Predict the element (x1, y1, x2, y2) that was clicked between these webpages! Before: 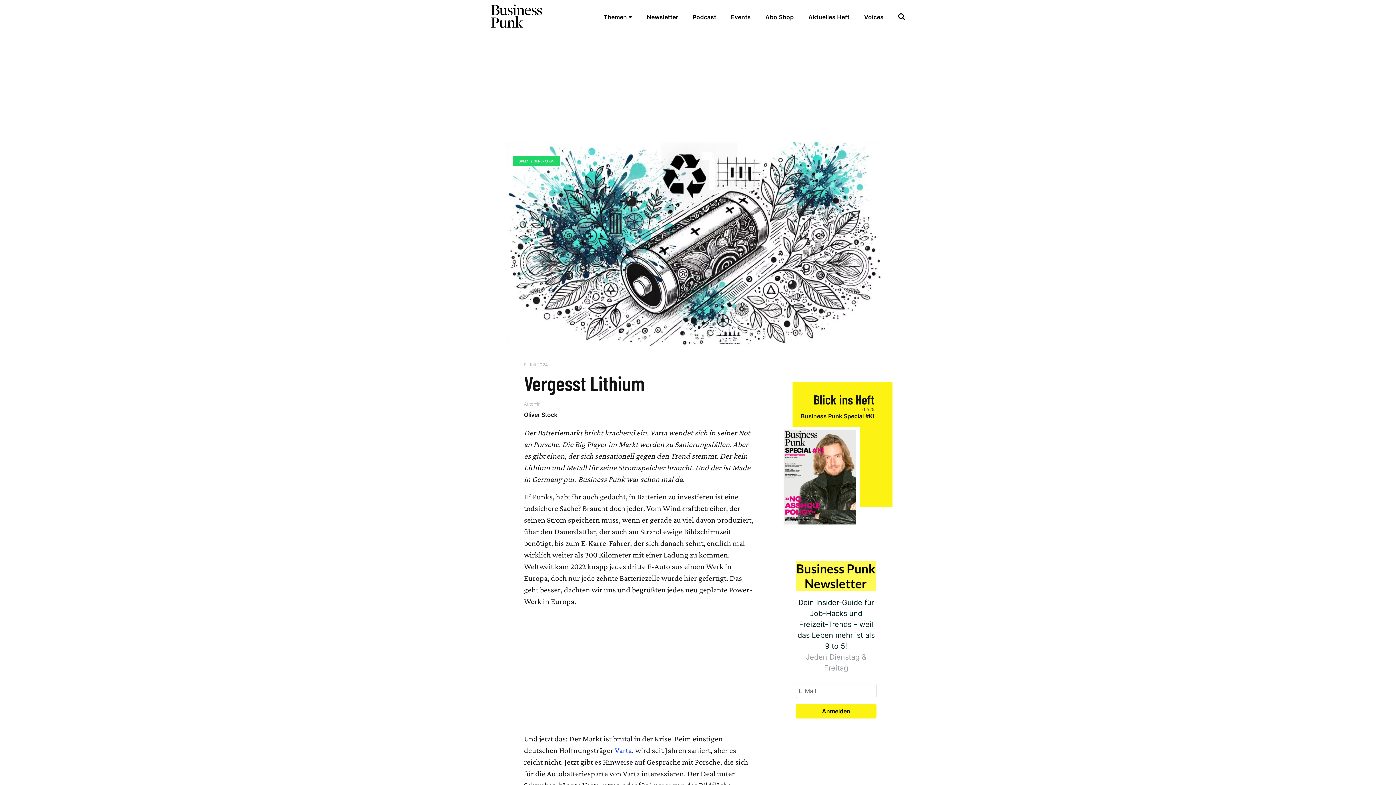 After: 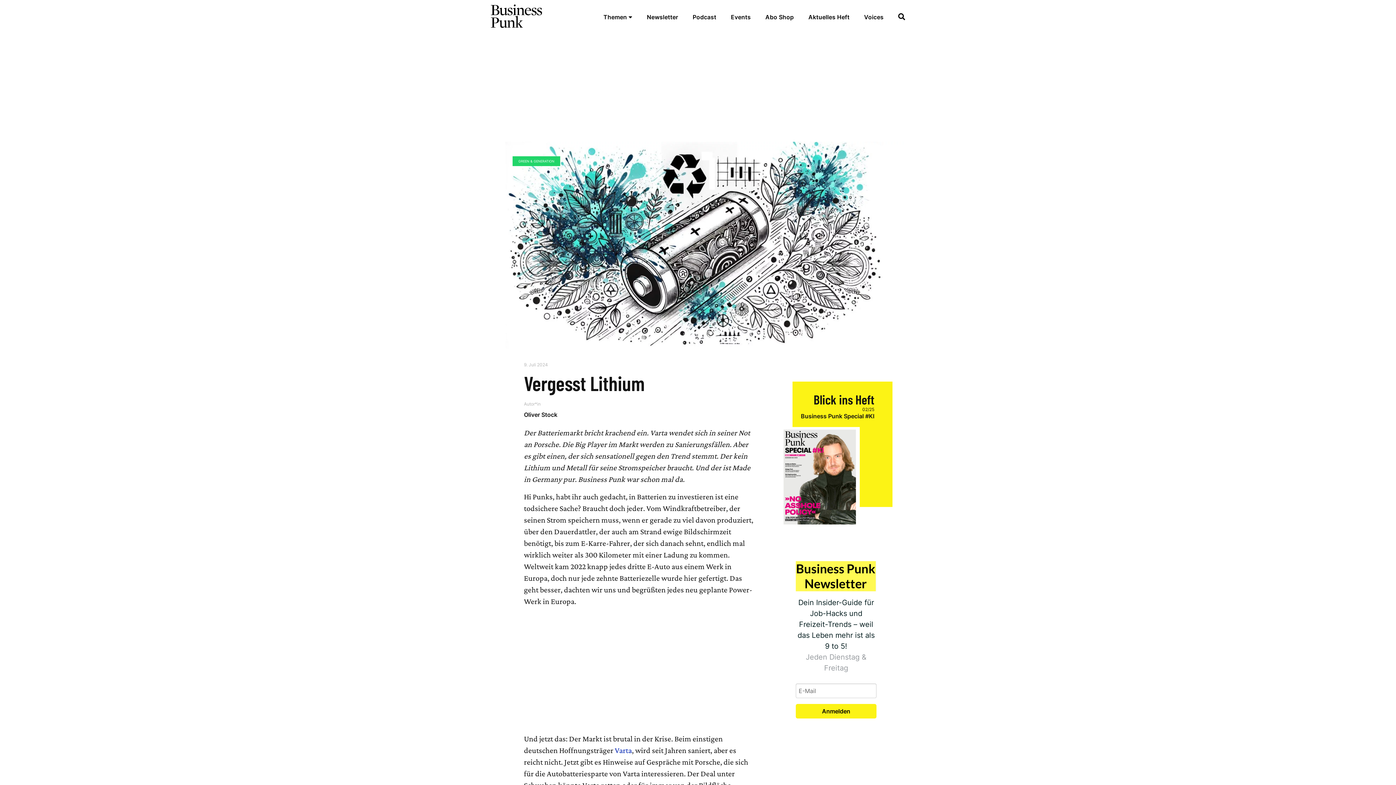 Action: label: Varta bbox: (615, 746, 632, 755)